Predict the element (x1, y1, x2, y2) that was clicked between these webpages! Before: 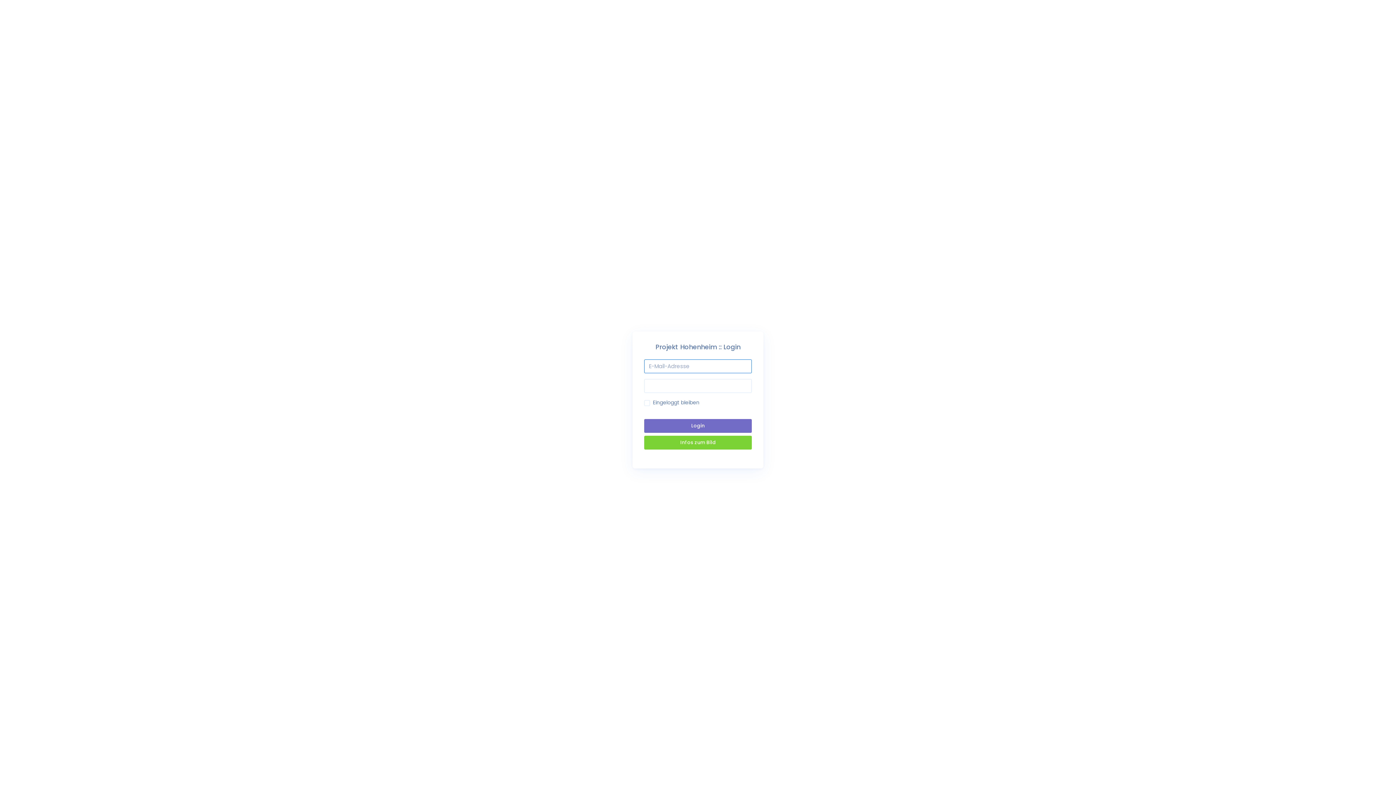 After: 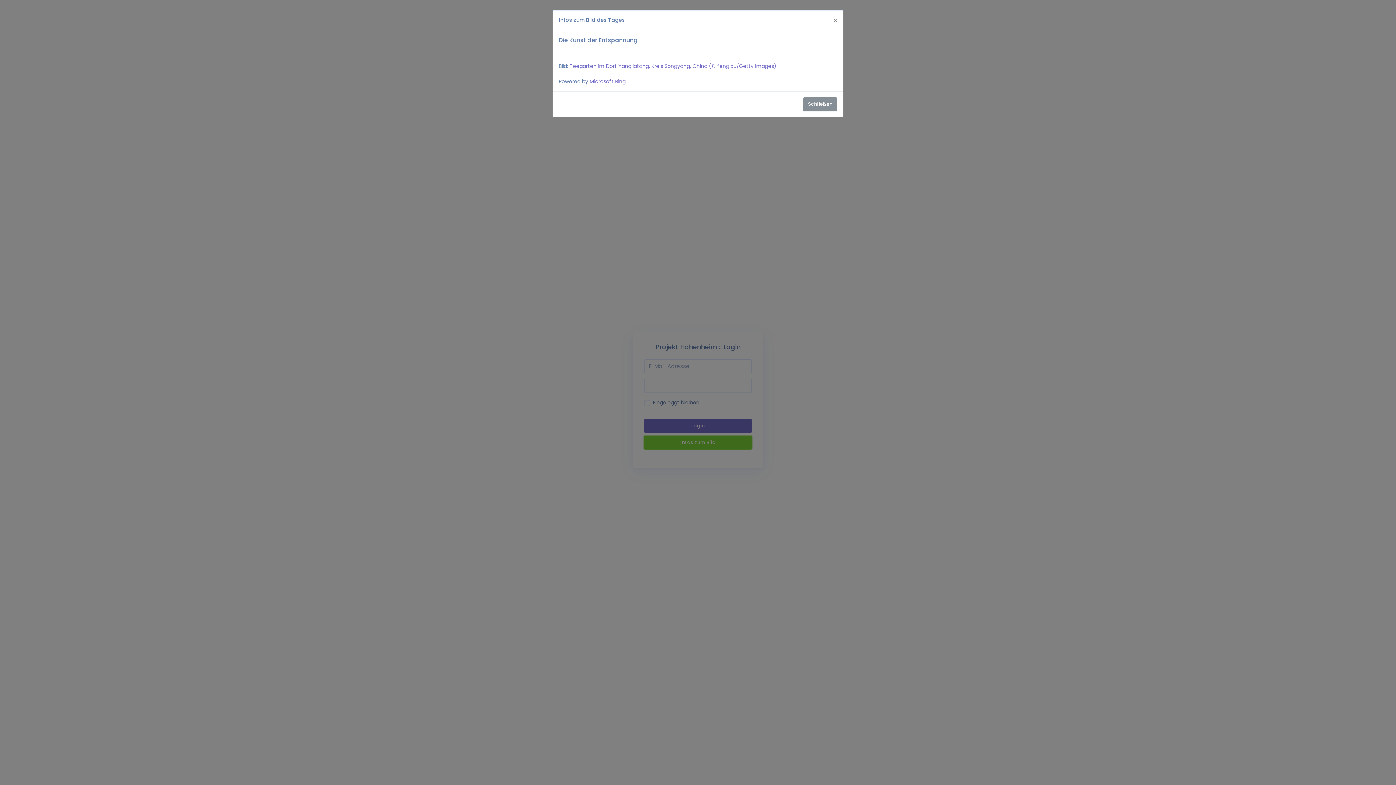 Action: bbox: (644, 435, 752, 449) label: Infos zum Bild